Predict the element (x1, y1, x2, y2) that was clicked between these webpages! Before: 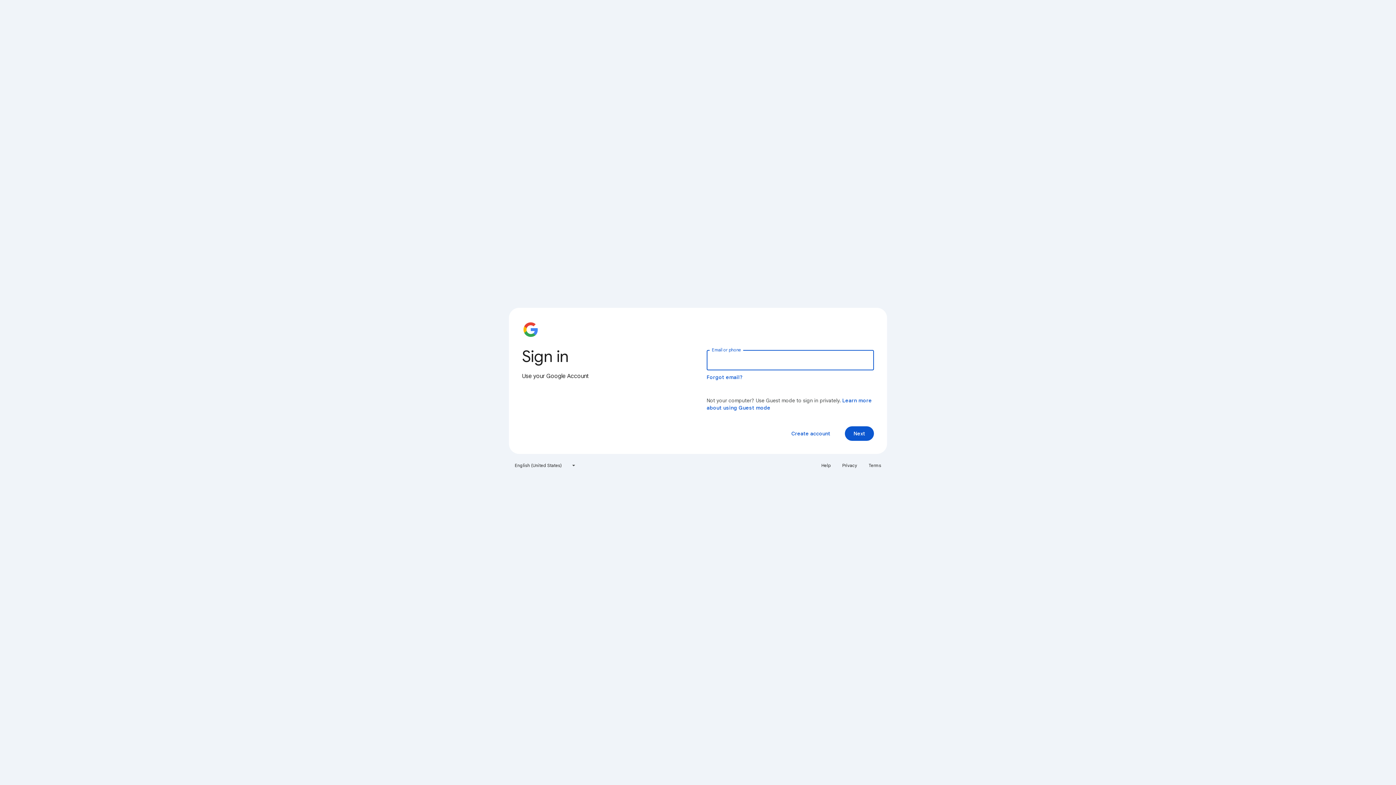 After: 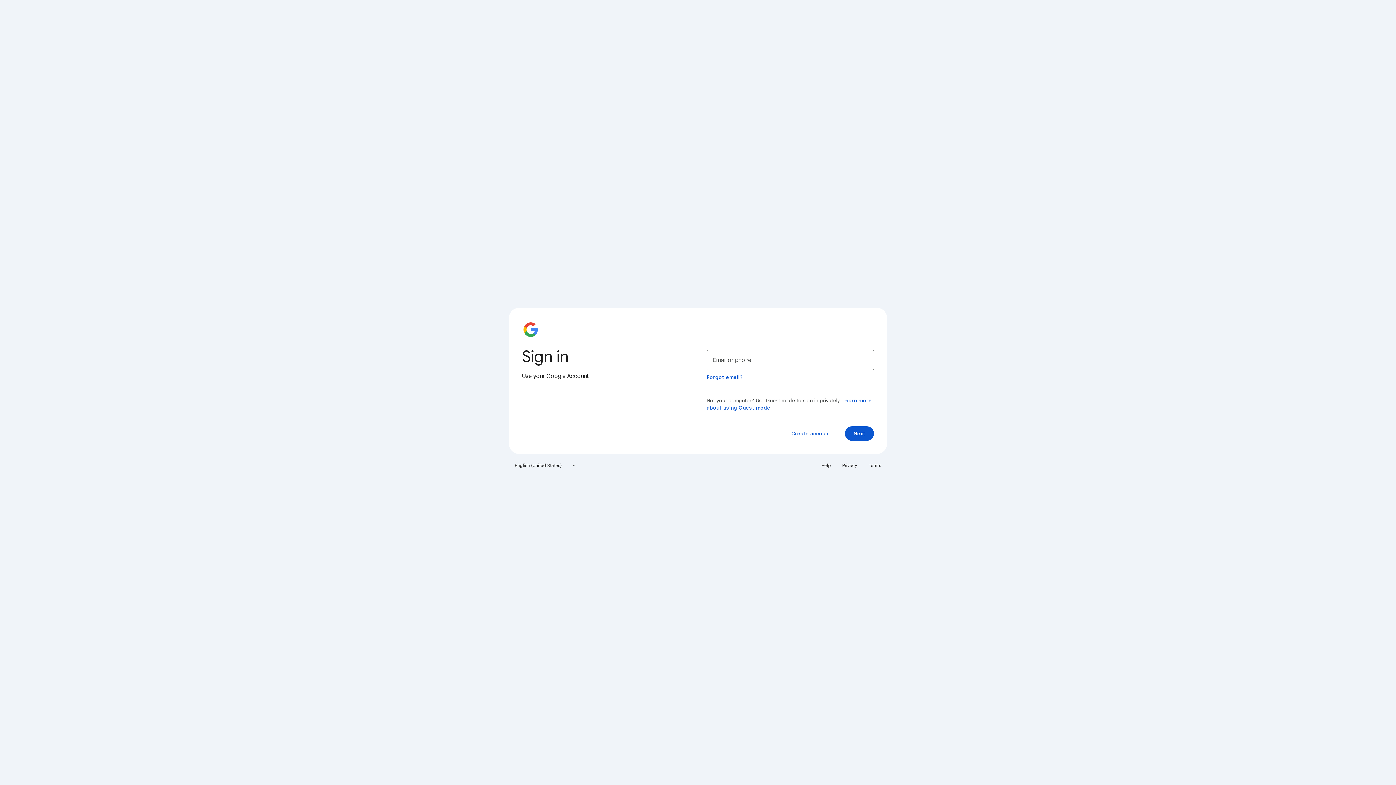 Action: bbox: (817, 460, 835, 471) label: Help